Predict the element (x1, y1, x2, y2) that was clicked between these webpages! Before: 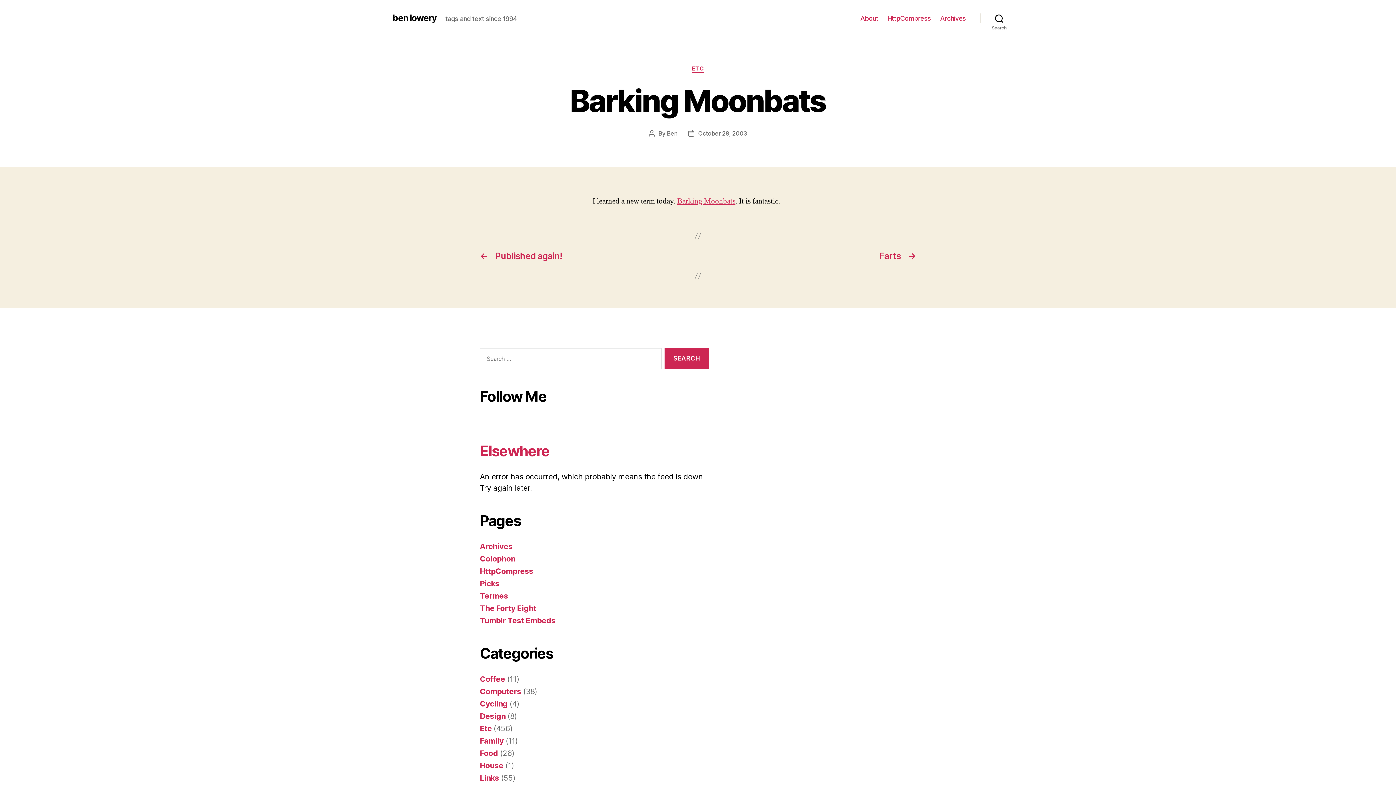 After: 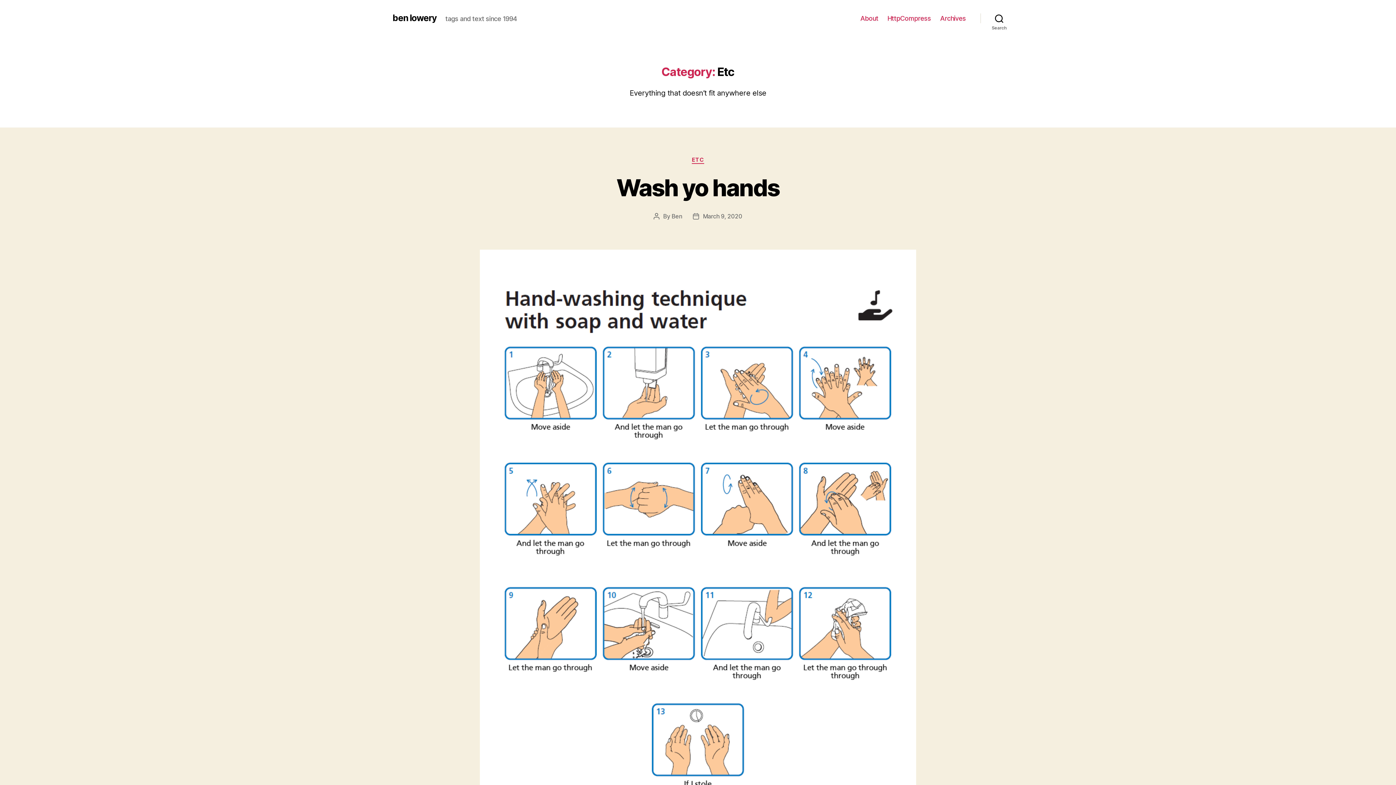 Action: label: Etc bbox: (480, 724, 491, 733)